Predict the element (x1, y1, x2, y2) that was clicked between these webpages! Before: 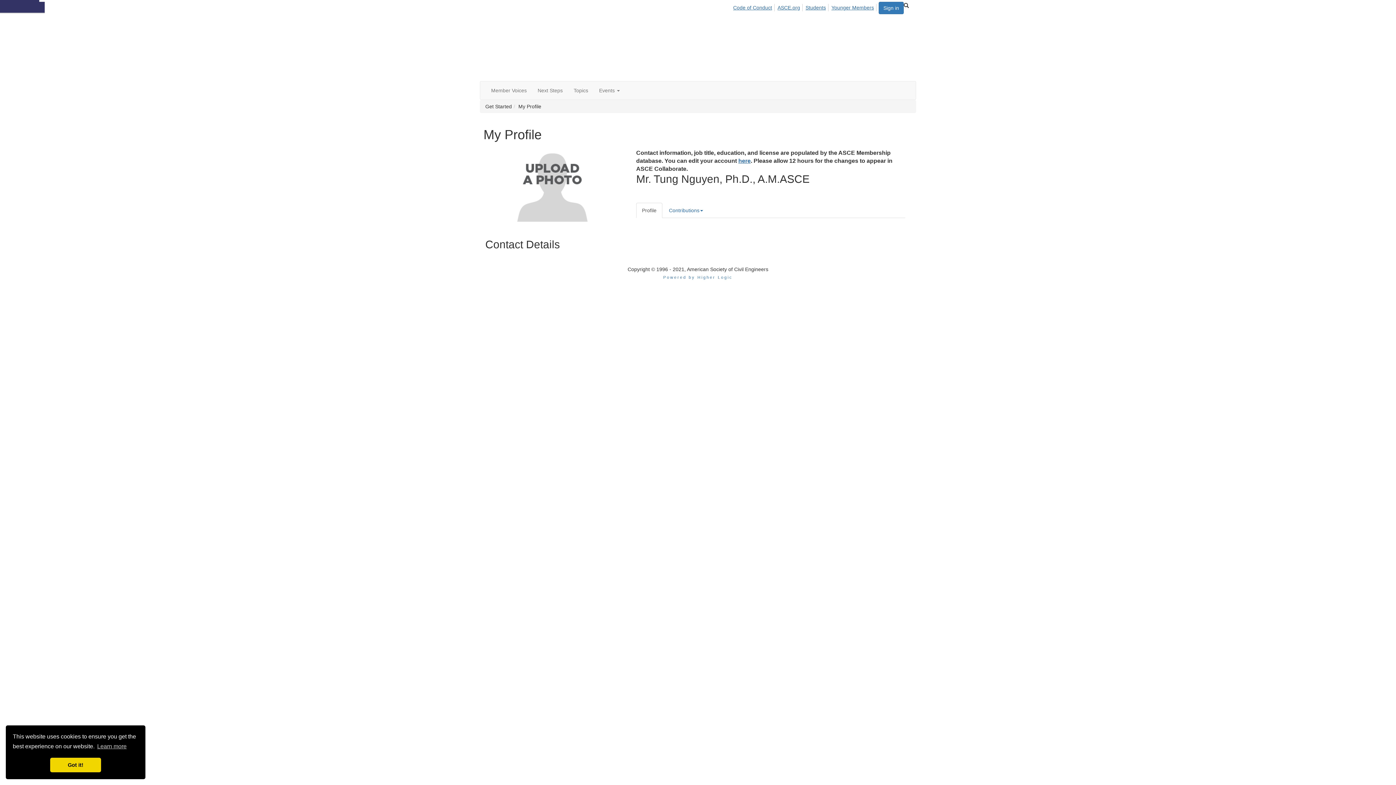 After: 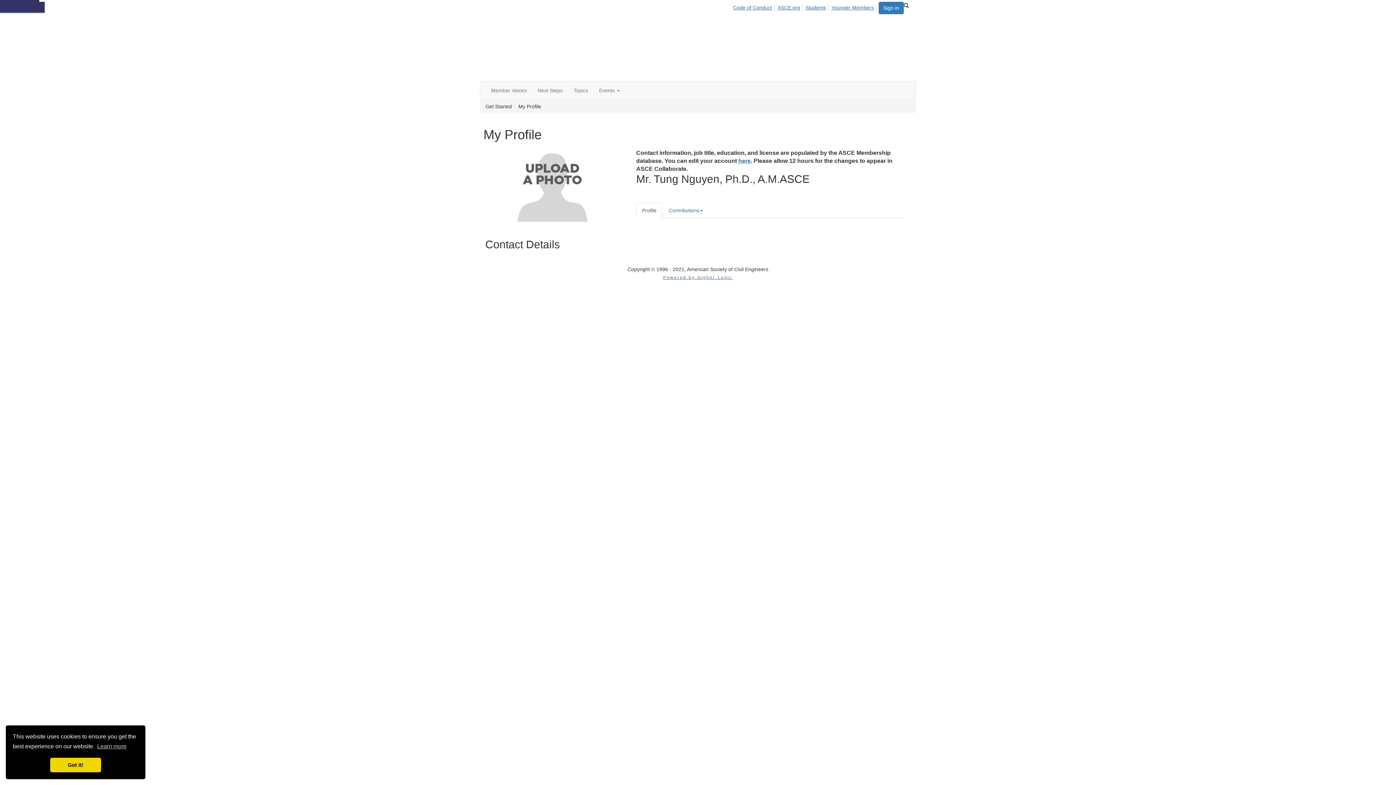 Action: label: Powered by Higher Logic bbox: (663, 275, 732, 279)